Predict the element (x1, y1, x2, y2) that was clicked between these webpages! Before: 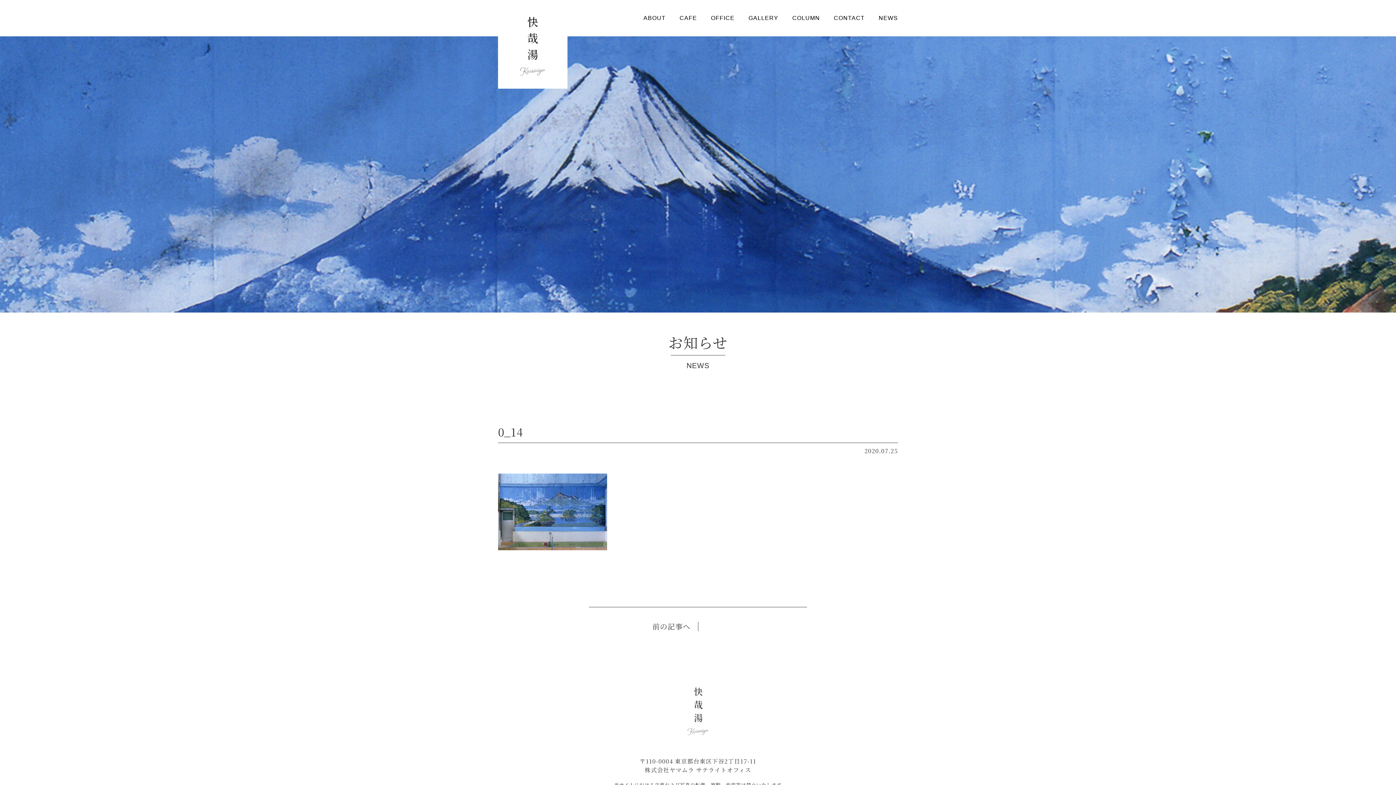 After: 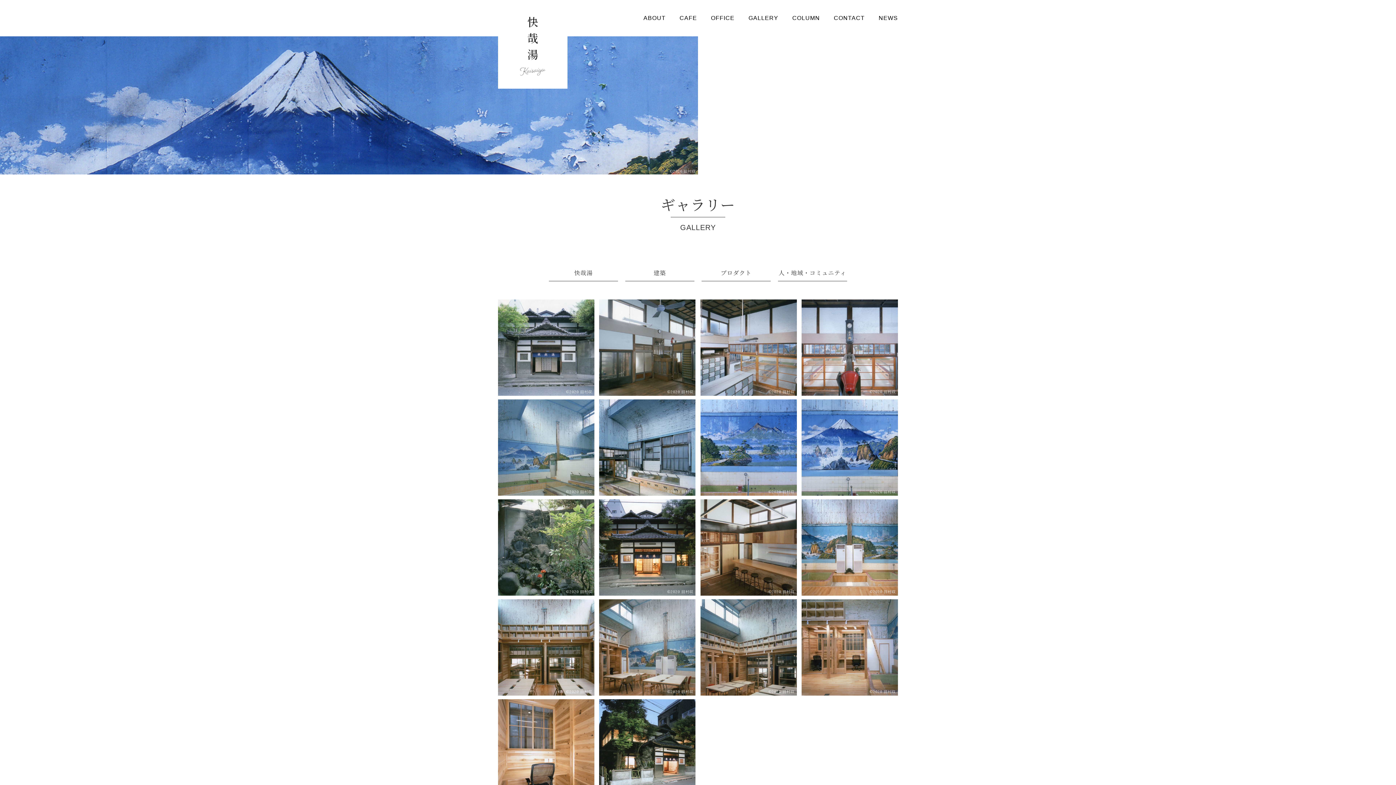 Action: label: GALLERY bbox: (748, 14, 778, 21)